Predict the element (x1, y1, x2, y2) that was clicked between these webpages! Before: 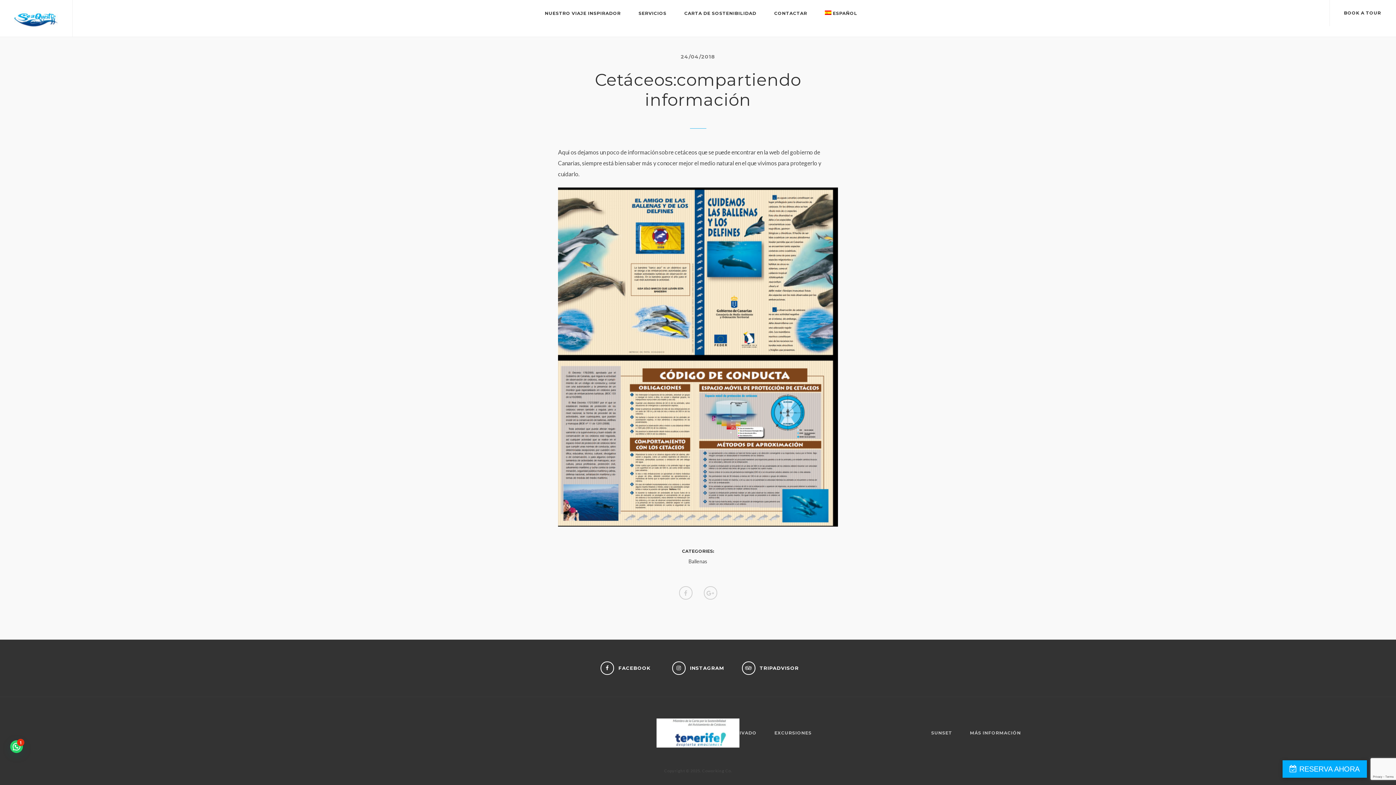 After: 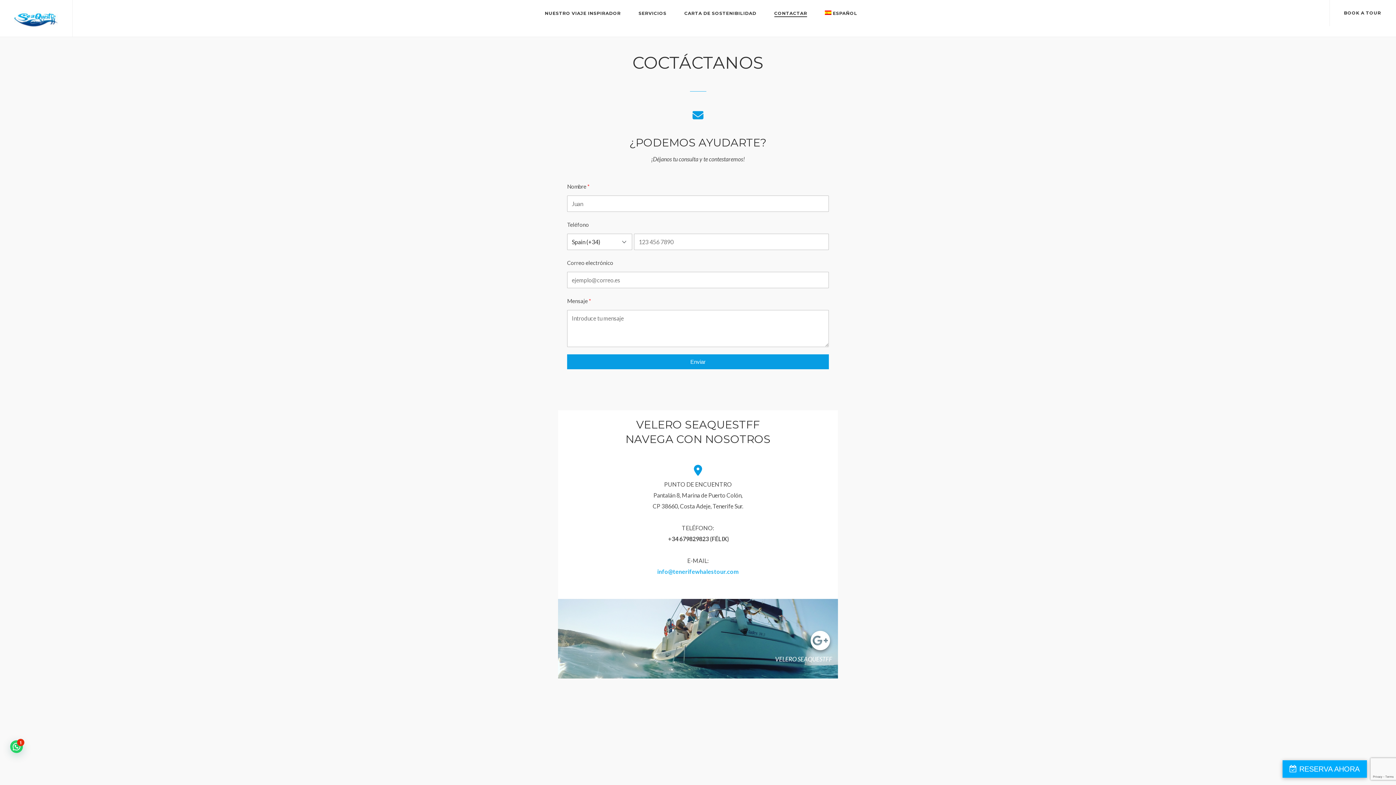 Action: bbox: (774, 10, 807, 17) label: CONTACTAR